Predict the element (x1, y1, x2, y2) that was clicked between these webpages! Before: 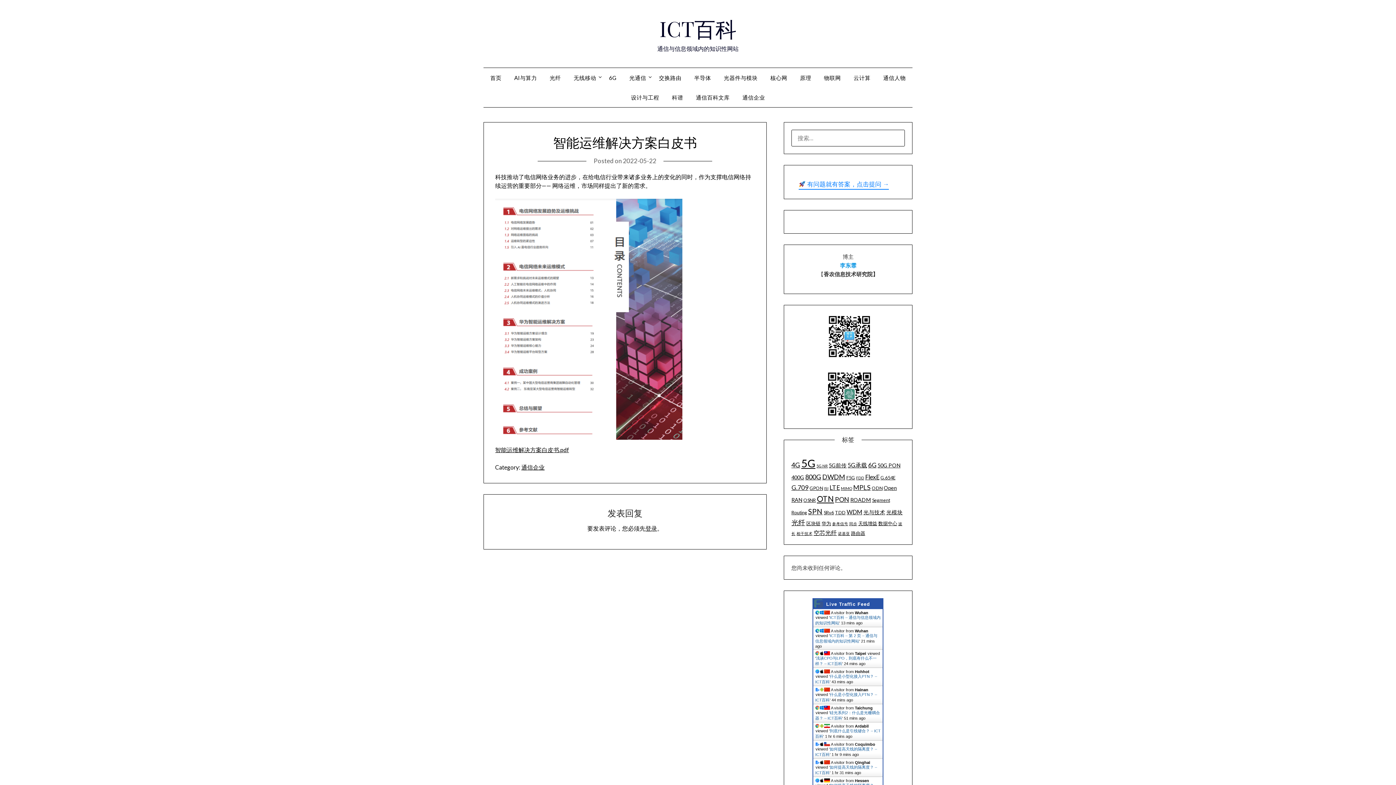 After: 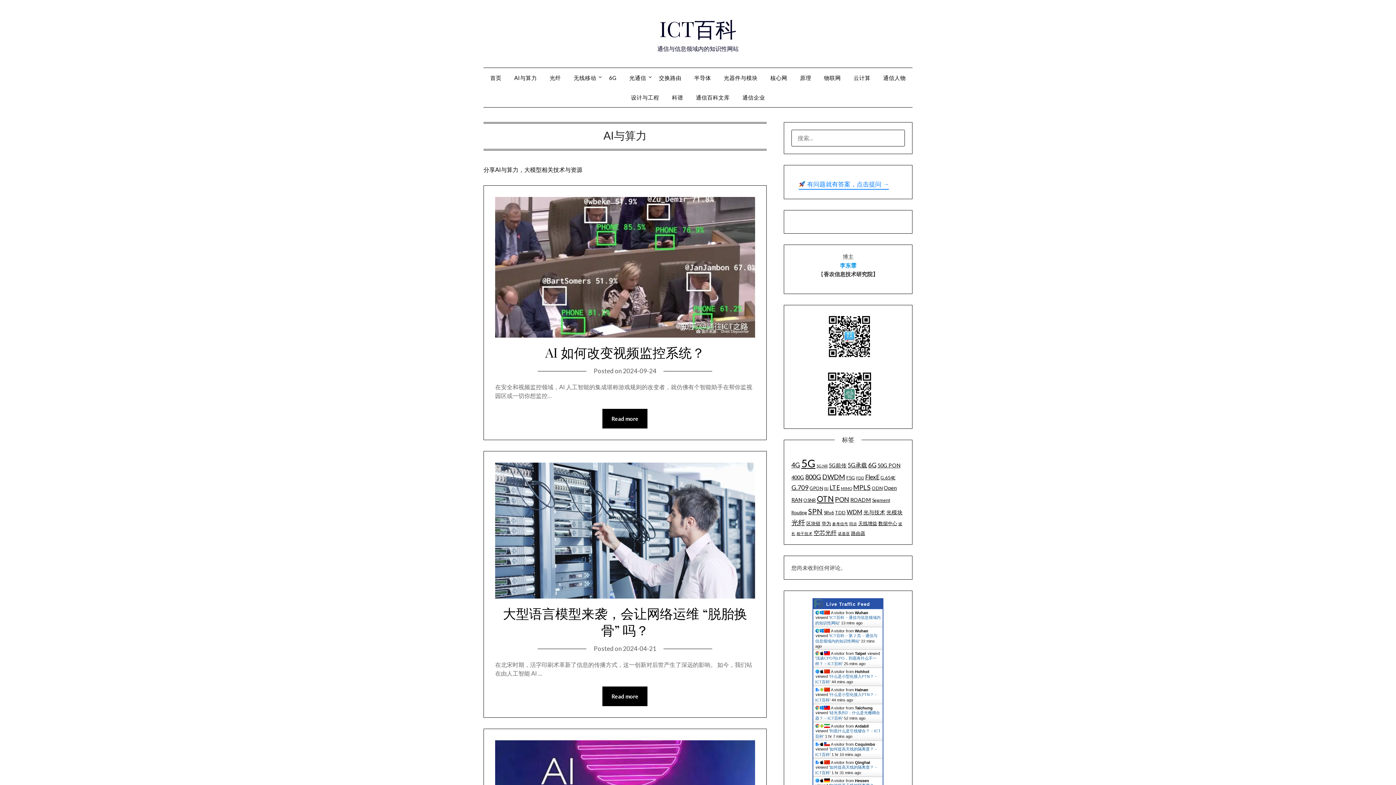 Action: bbox: (508, 68, 542, 87) label: AI与算力